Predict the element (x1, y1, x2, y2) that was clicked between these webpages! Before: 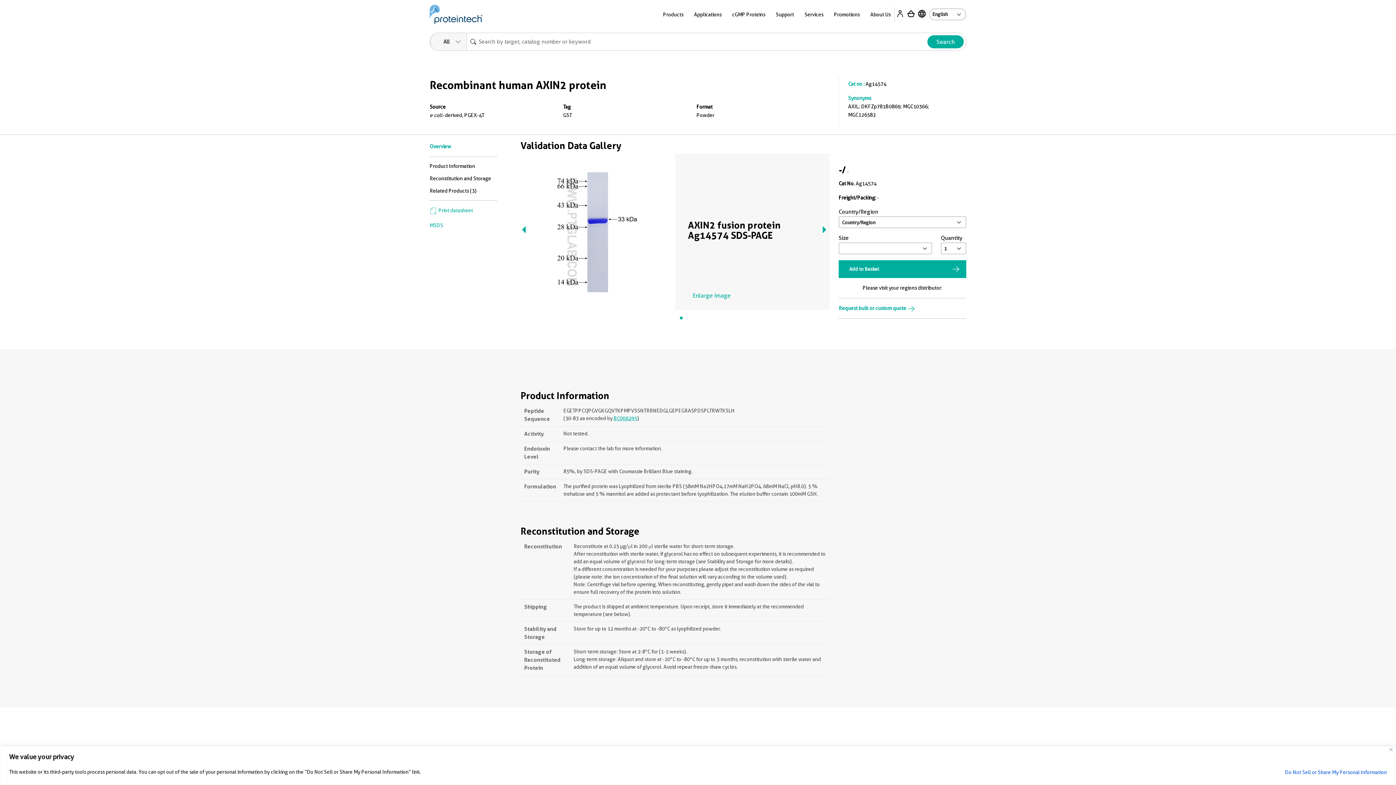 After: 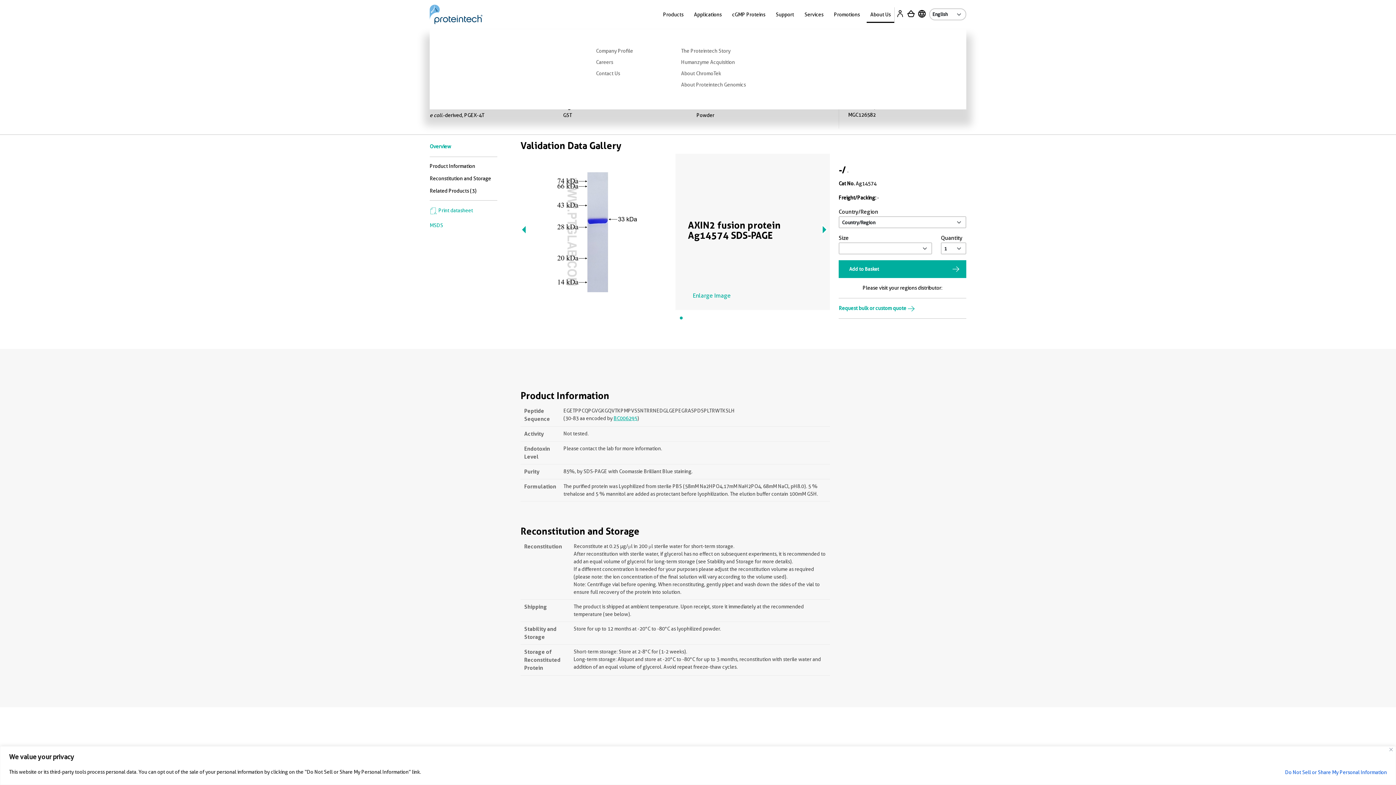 Action: bbox: (866, 6, 894, 22) label: About Us